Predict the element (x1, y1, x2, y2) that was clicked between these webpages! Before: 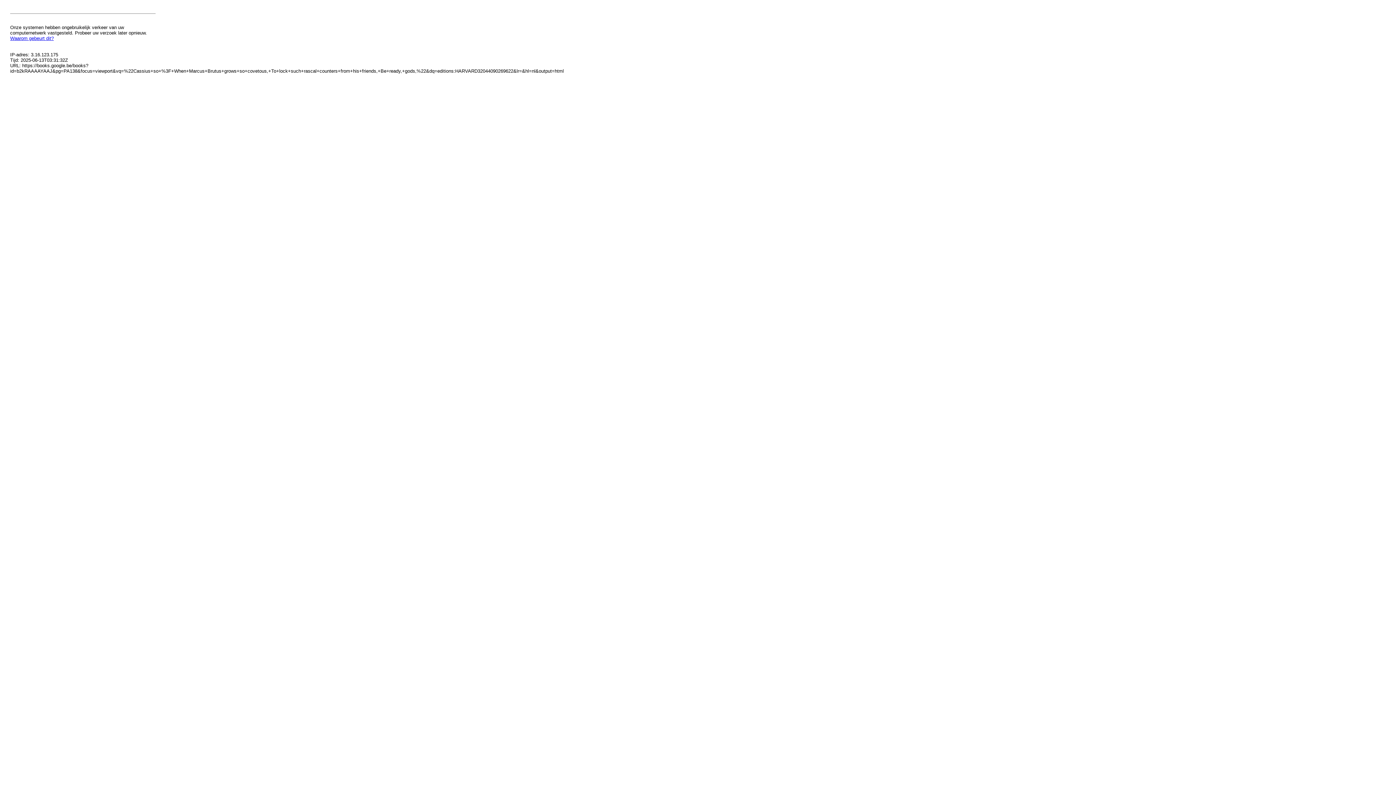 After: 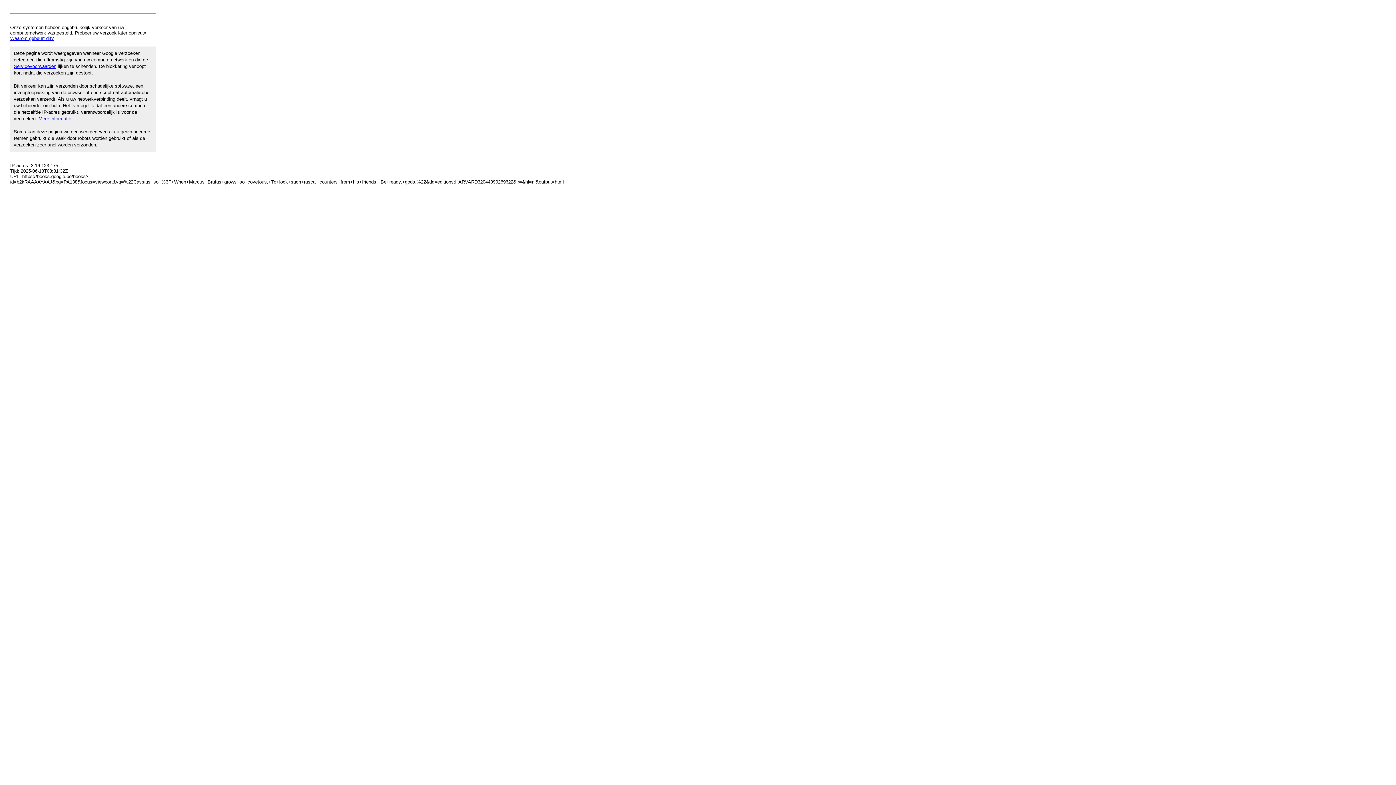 Action: bbox: (10, 35, 53, 41) label: Waarom gebeurt dit?